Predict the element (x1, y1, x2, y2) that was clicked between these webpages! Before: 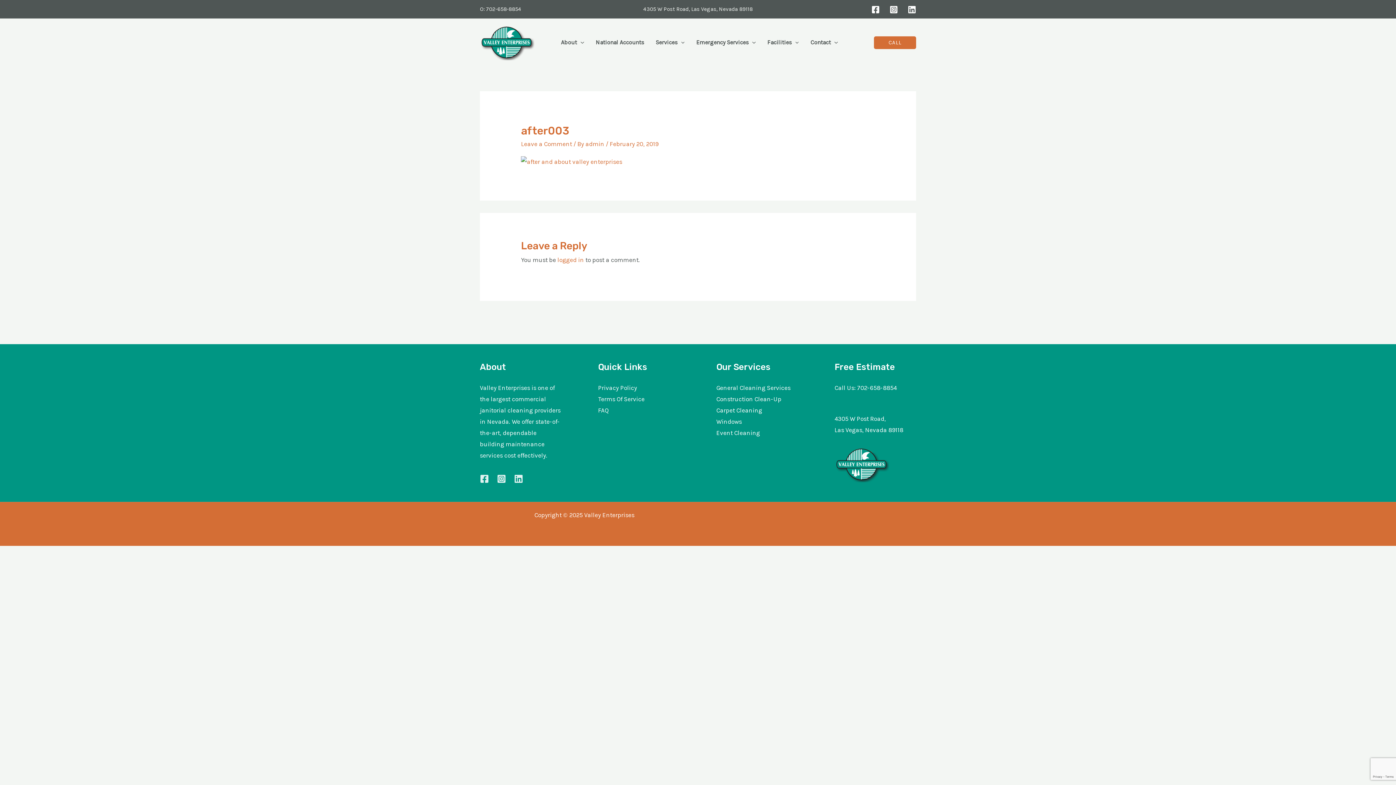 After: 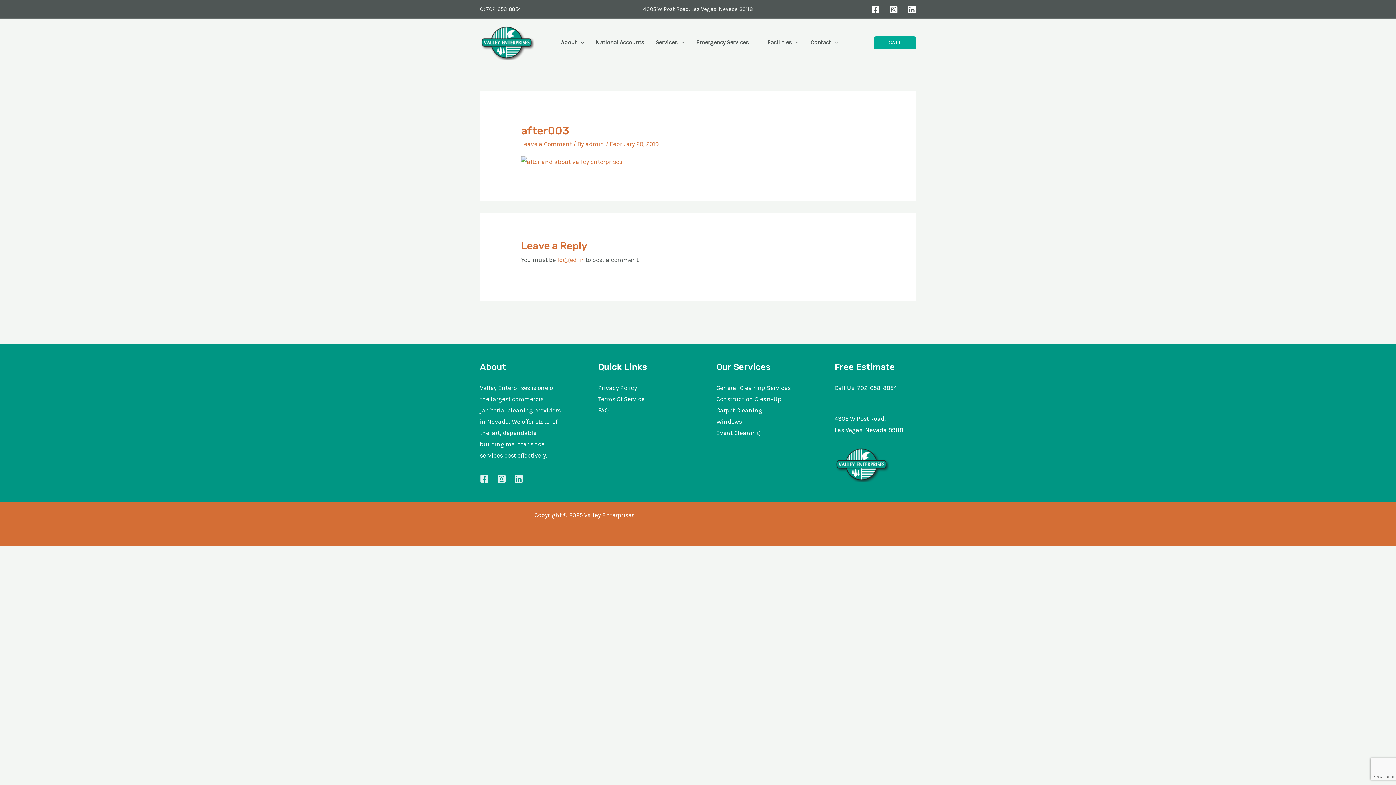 Action: bbox: (874, 36, 916, 48) label: CALL